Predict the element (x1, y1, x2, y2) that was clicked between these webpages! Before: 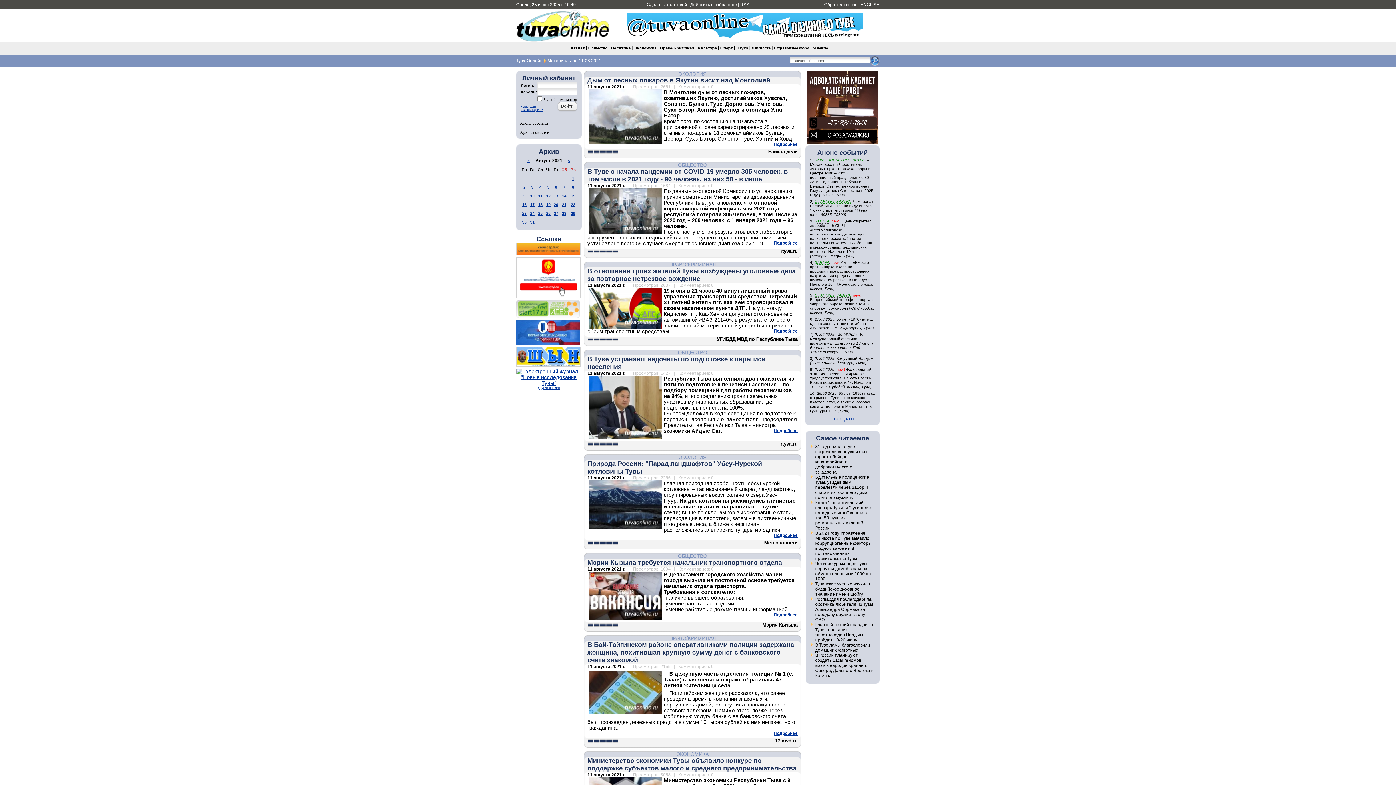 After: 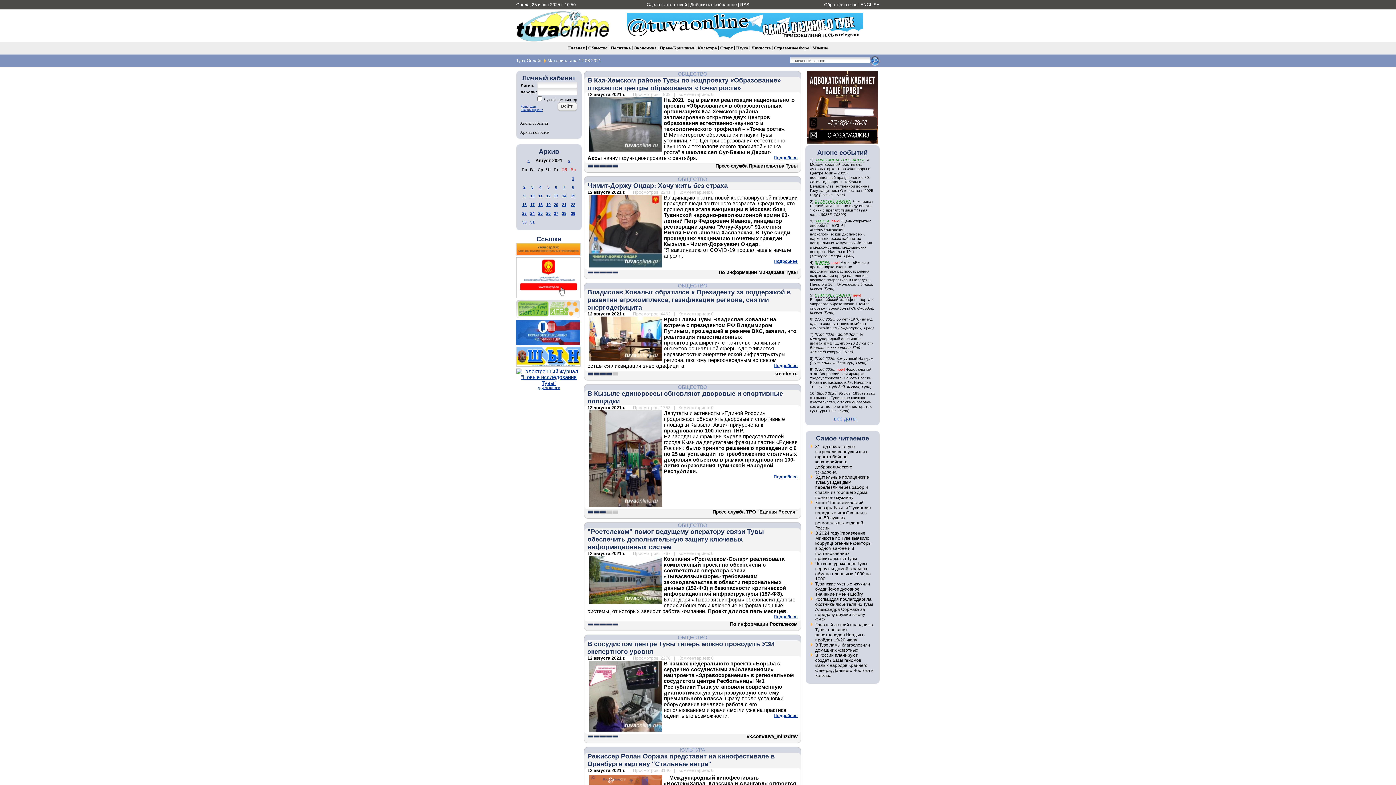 Action: label: 12 bbox: (546, 193, 550, 198)